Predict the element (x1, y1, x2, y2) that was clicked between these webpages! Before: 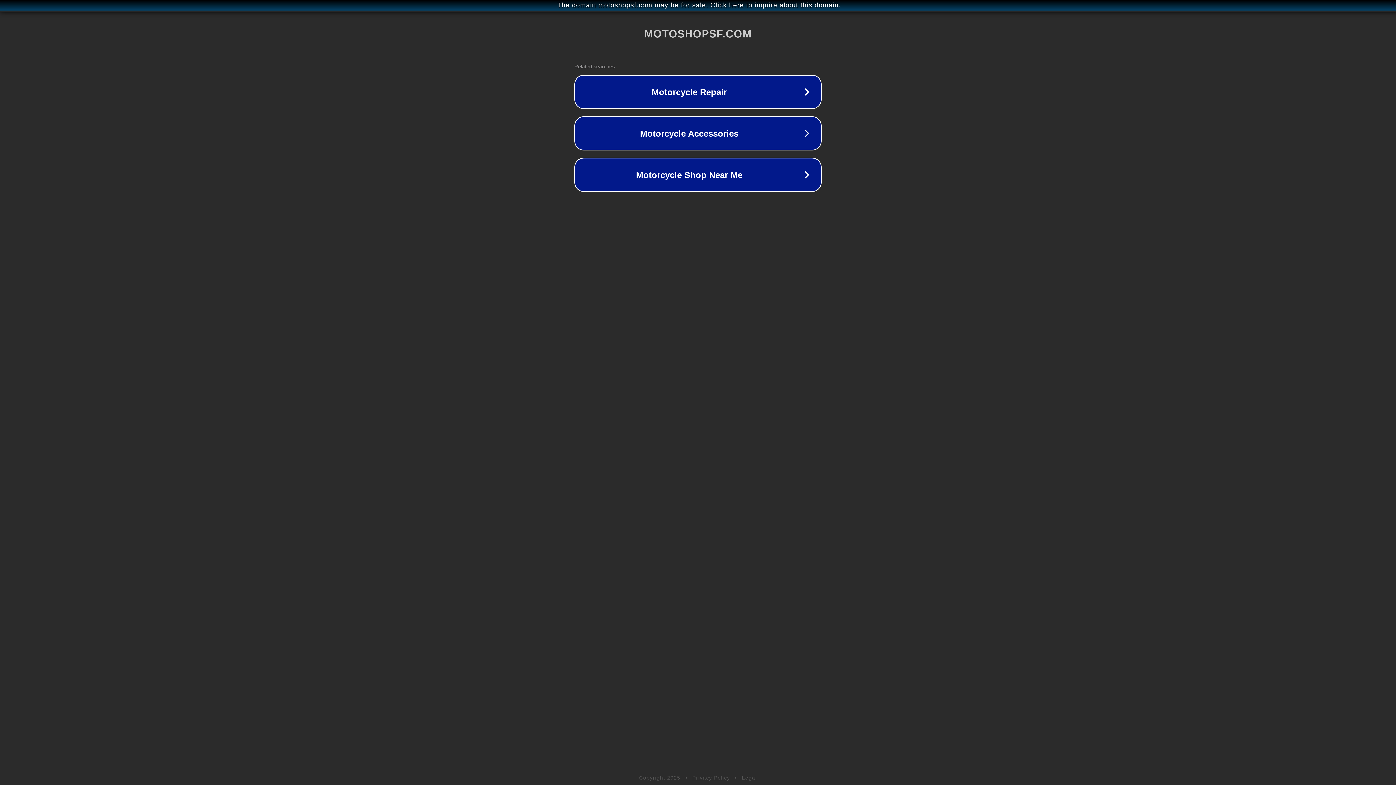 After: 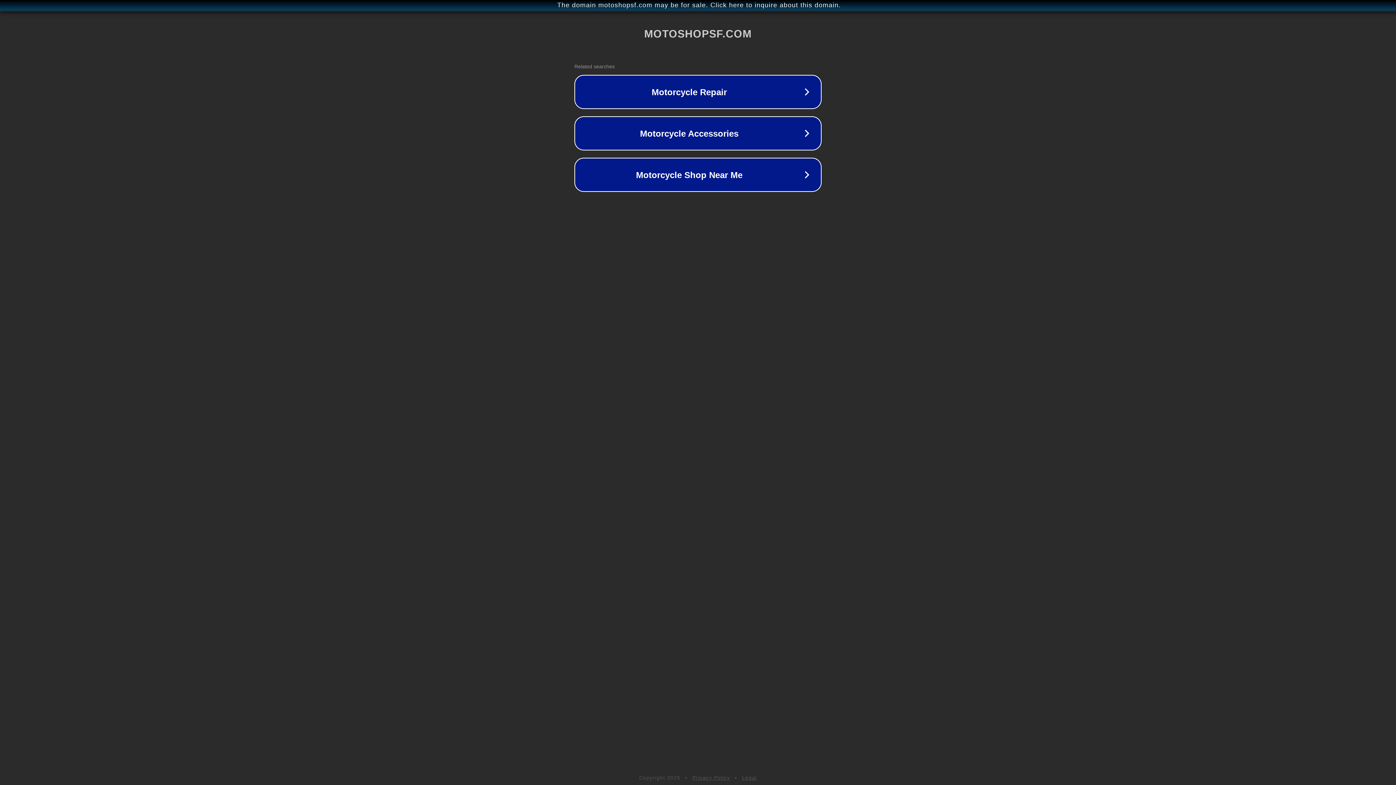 Action: bbox: (692, 775, 730, 781) label: Privacy Policy